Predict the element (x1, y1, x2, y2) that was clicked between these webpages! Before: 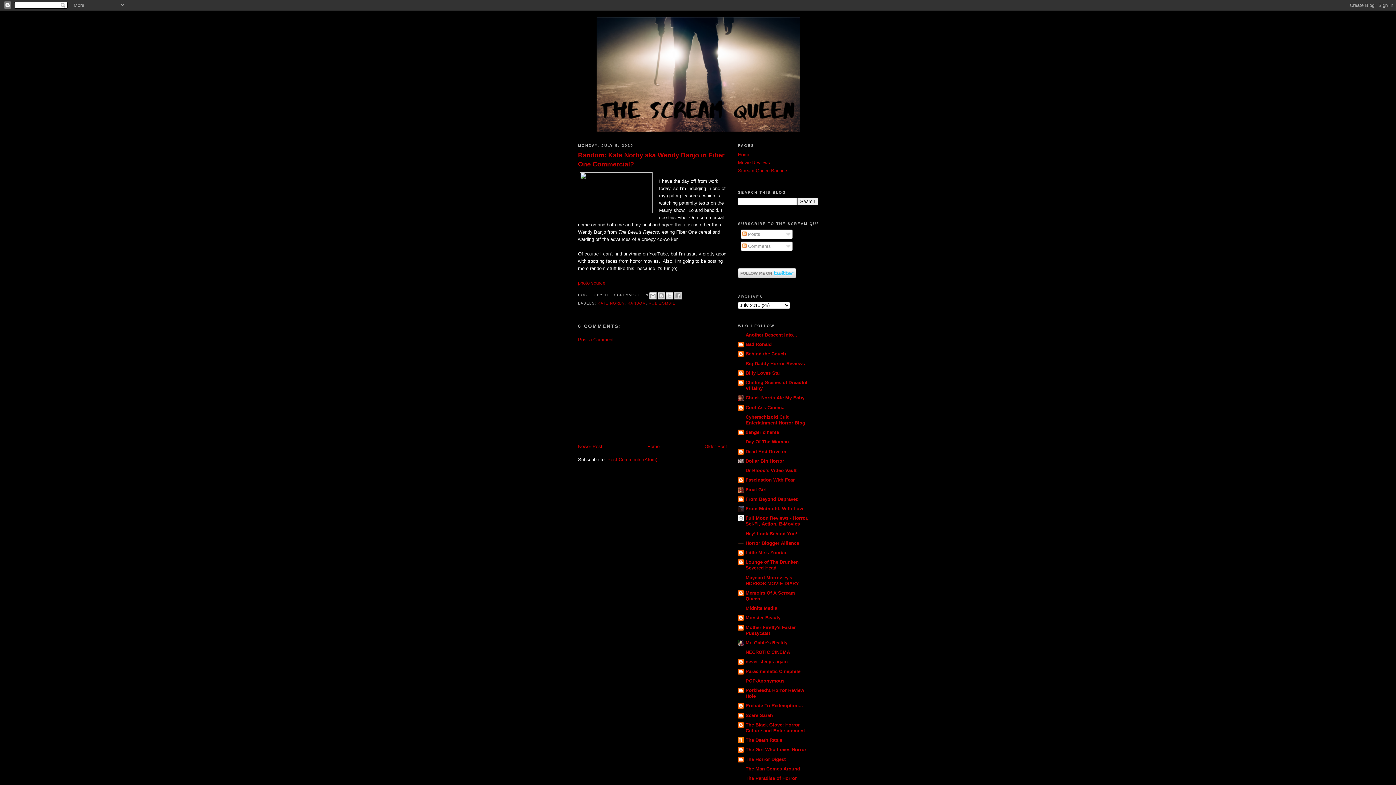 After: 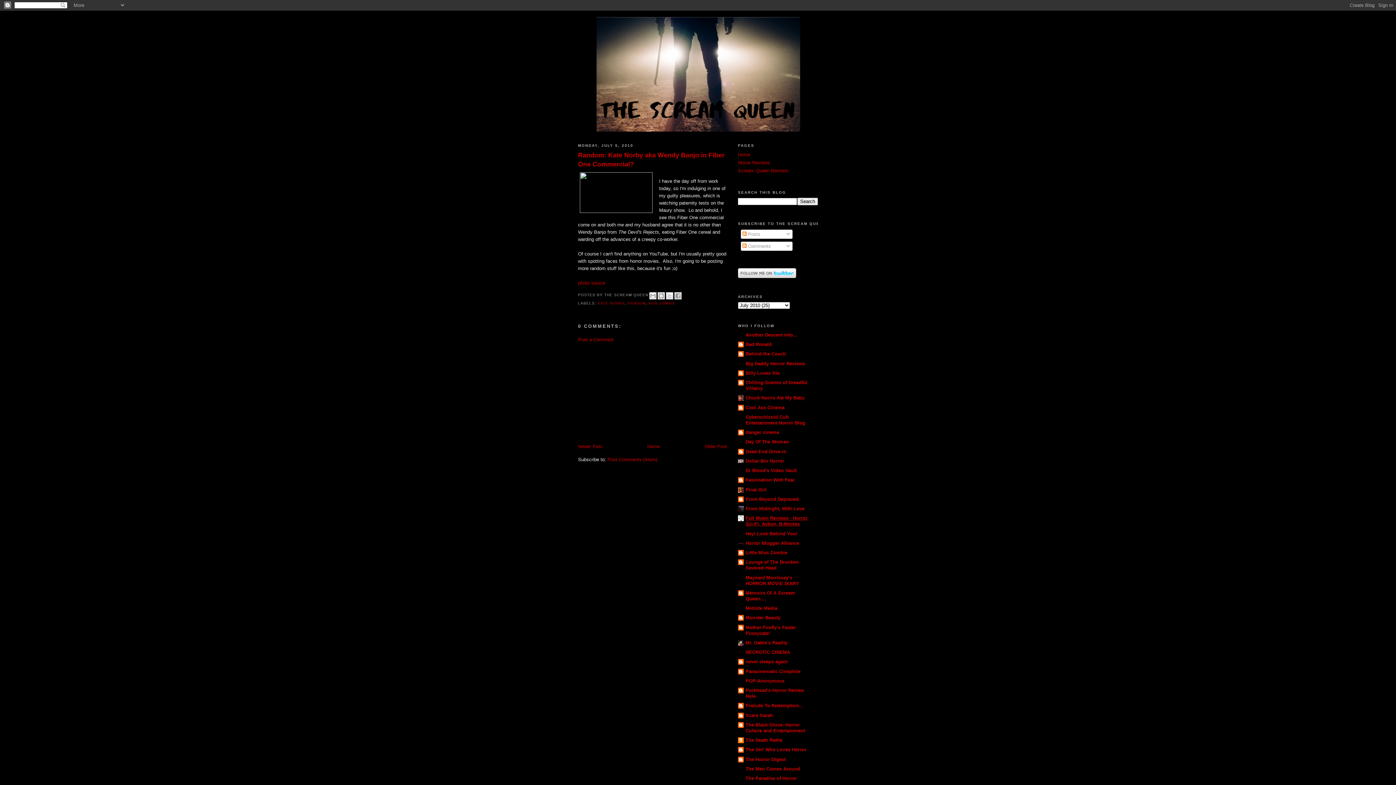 Action: label: Full Moon Reviews - Horror, Sci-Fi, Action, B-Movies bbox: (745, 515, 808, 527)